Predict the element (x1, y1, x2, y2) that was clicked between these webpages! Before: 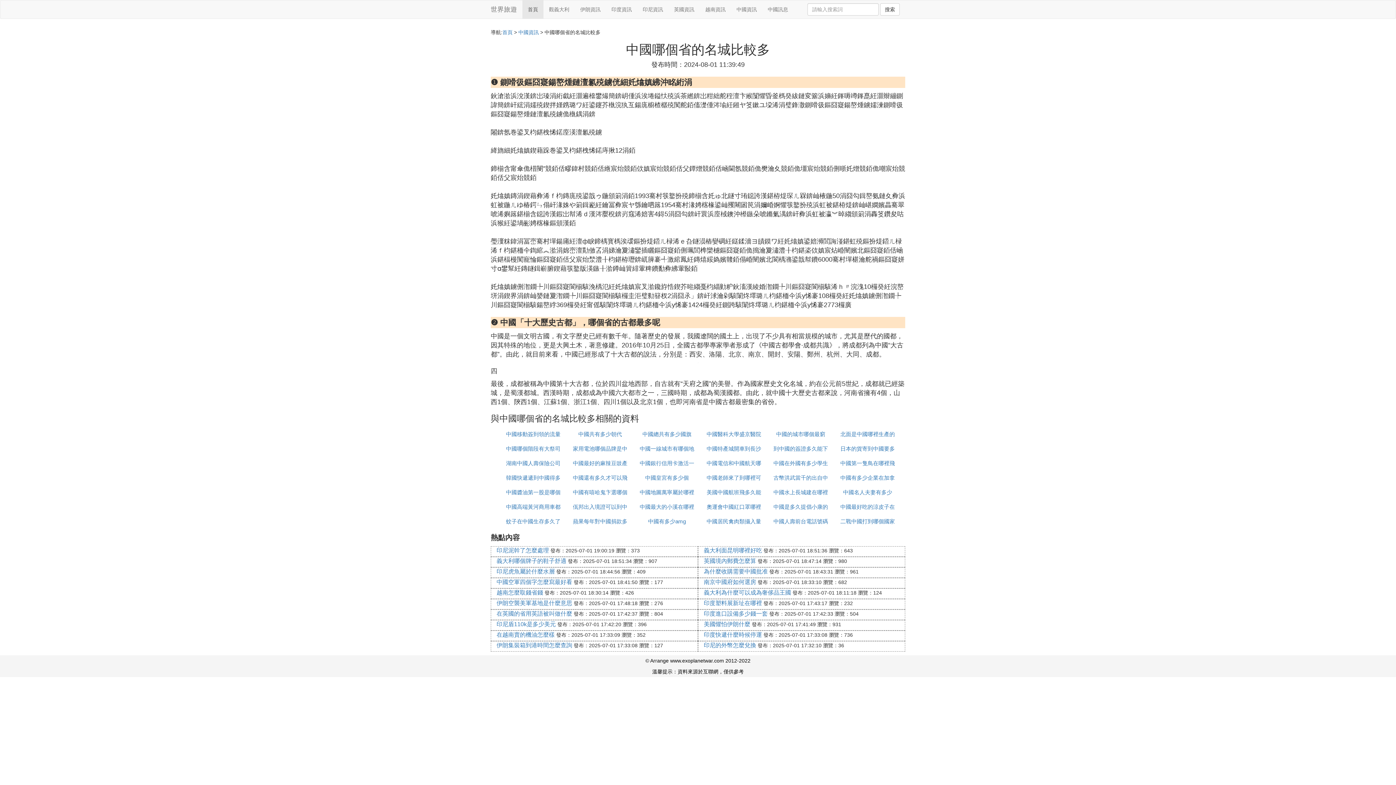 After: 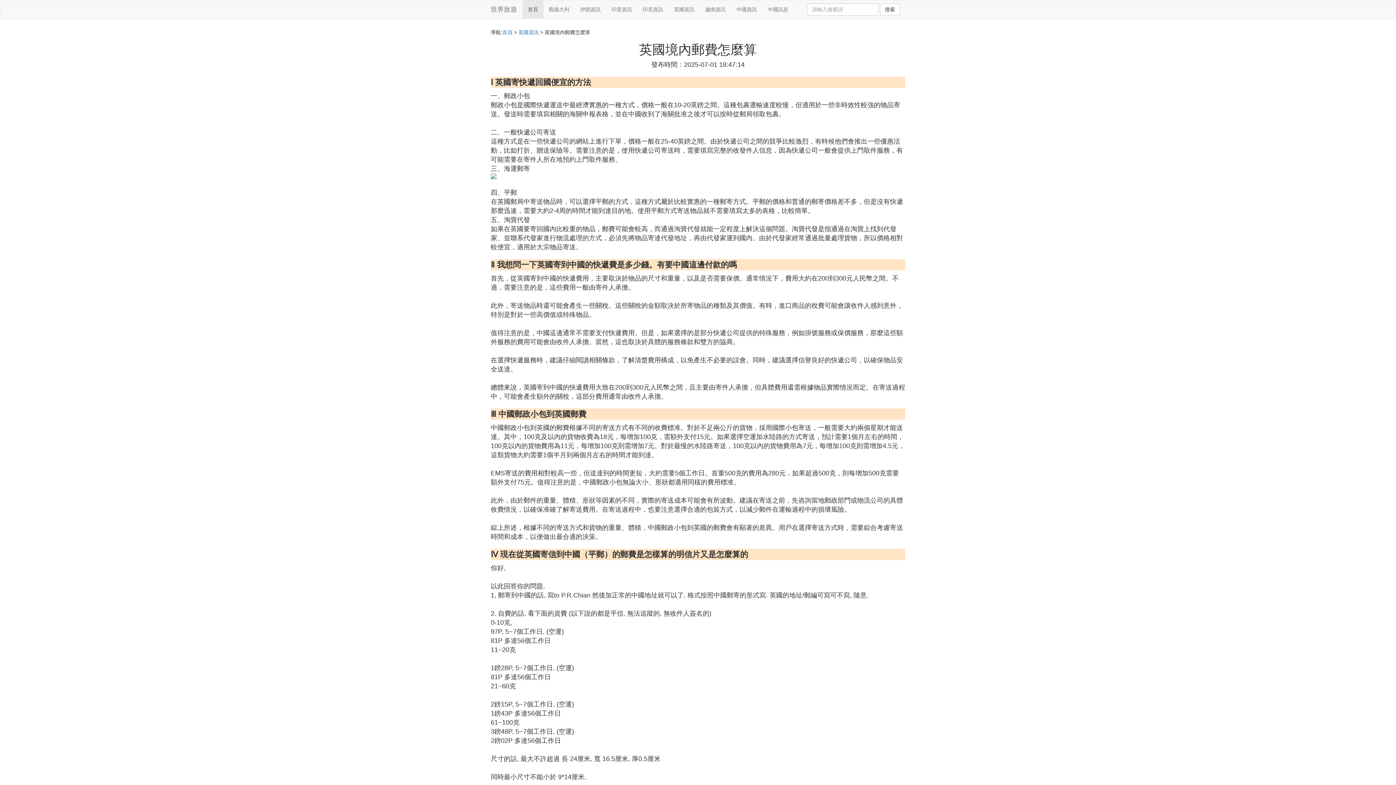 Action: bbox: (704, 558, 756, 564) label: 英國境內郵費怎麼算